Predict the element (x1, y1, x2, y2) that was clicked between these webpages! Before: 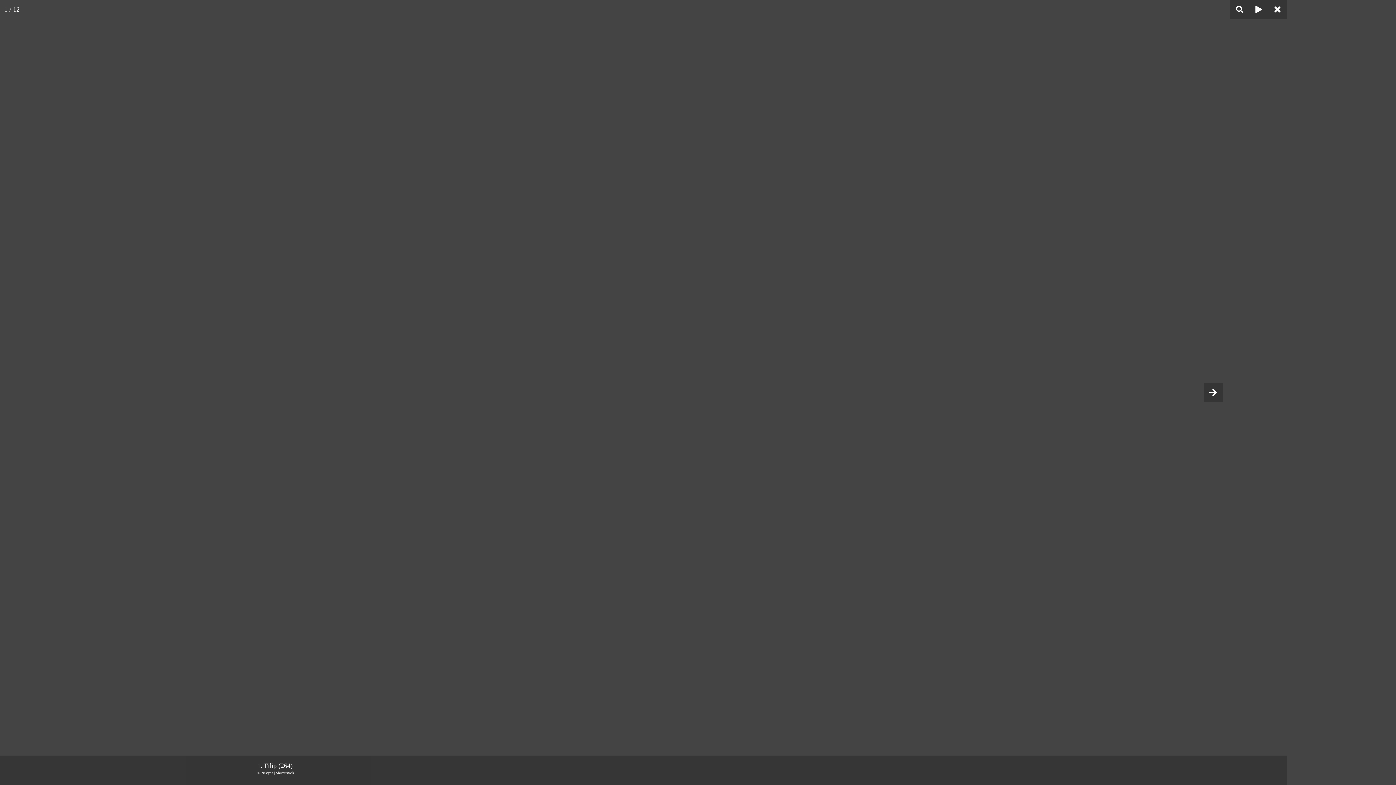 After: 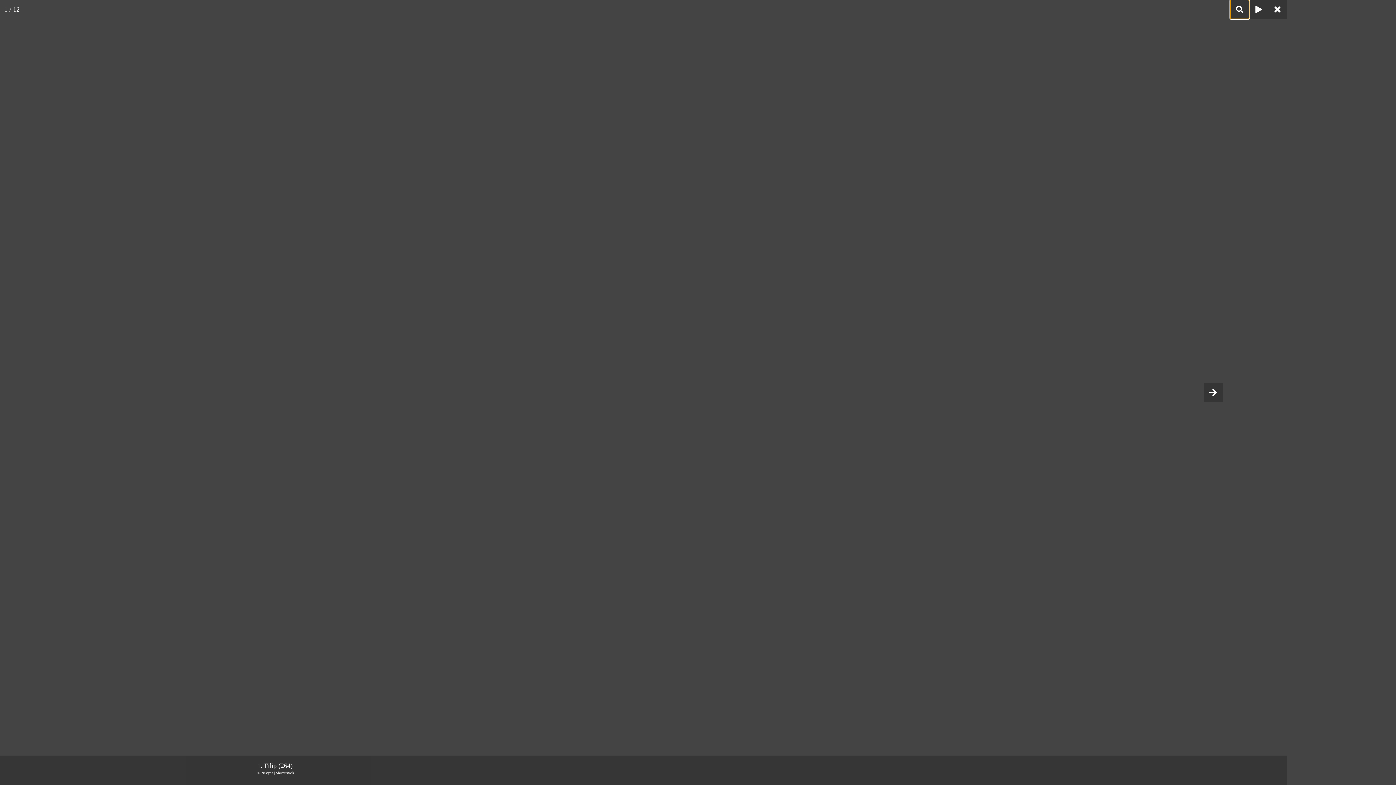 Action: bbox: (1230, 0, 1249, 18)